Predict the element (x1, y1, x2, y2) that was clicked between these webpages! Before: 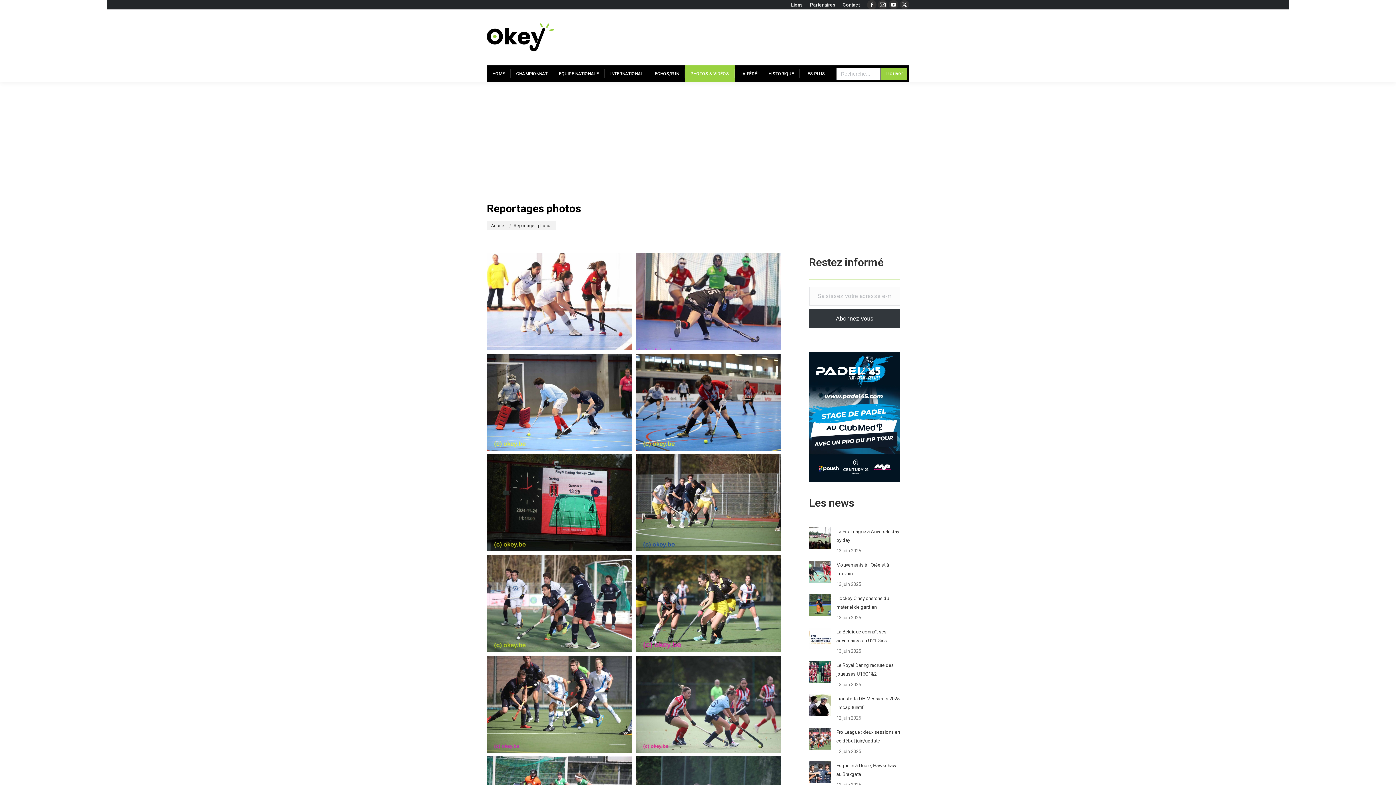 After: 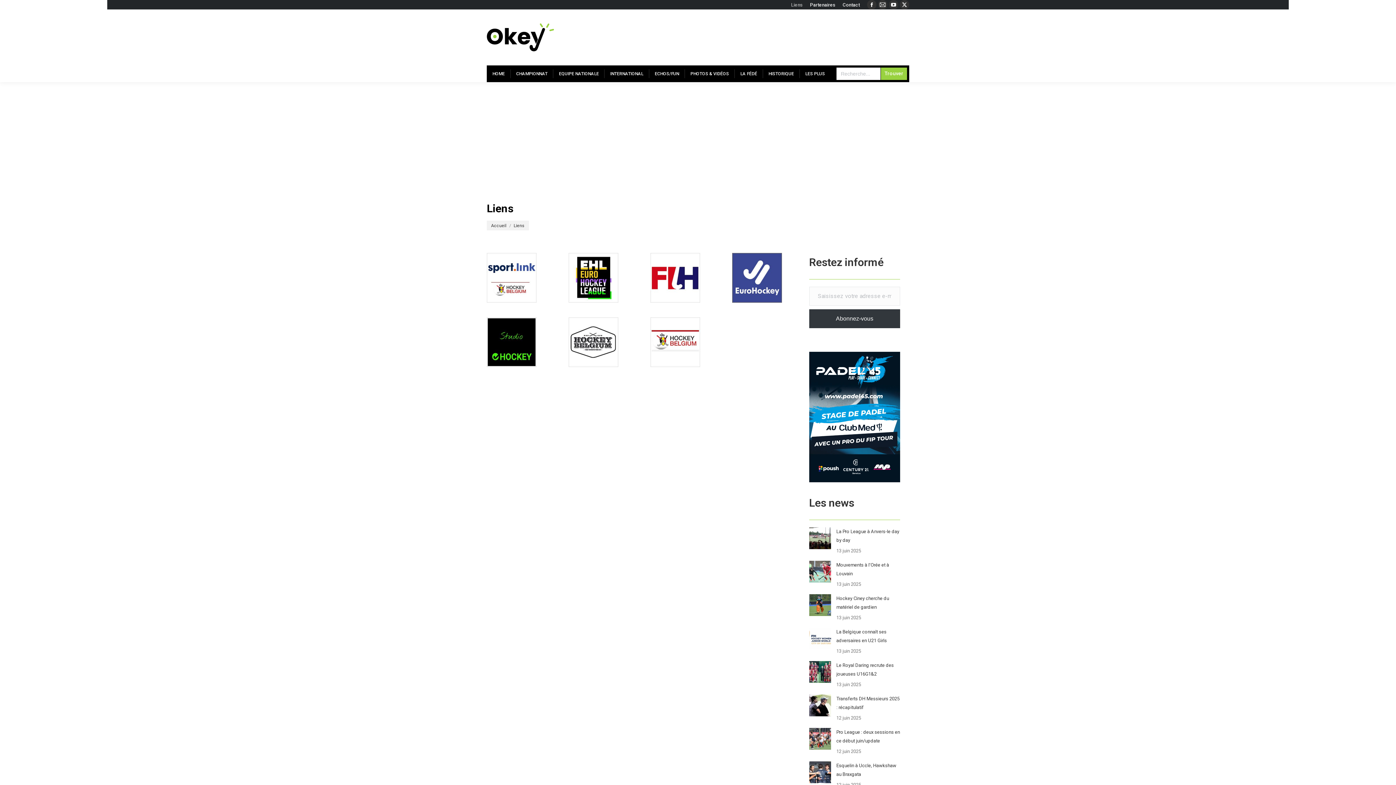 Action: bbox: (791, 1, 802, 8) label: Liens